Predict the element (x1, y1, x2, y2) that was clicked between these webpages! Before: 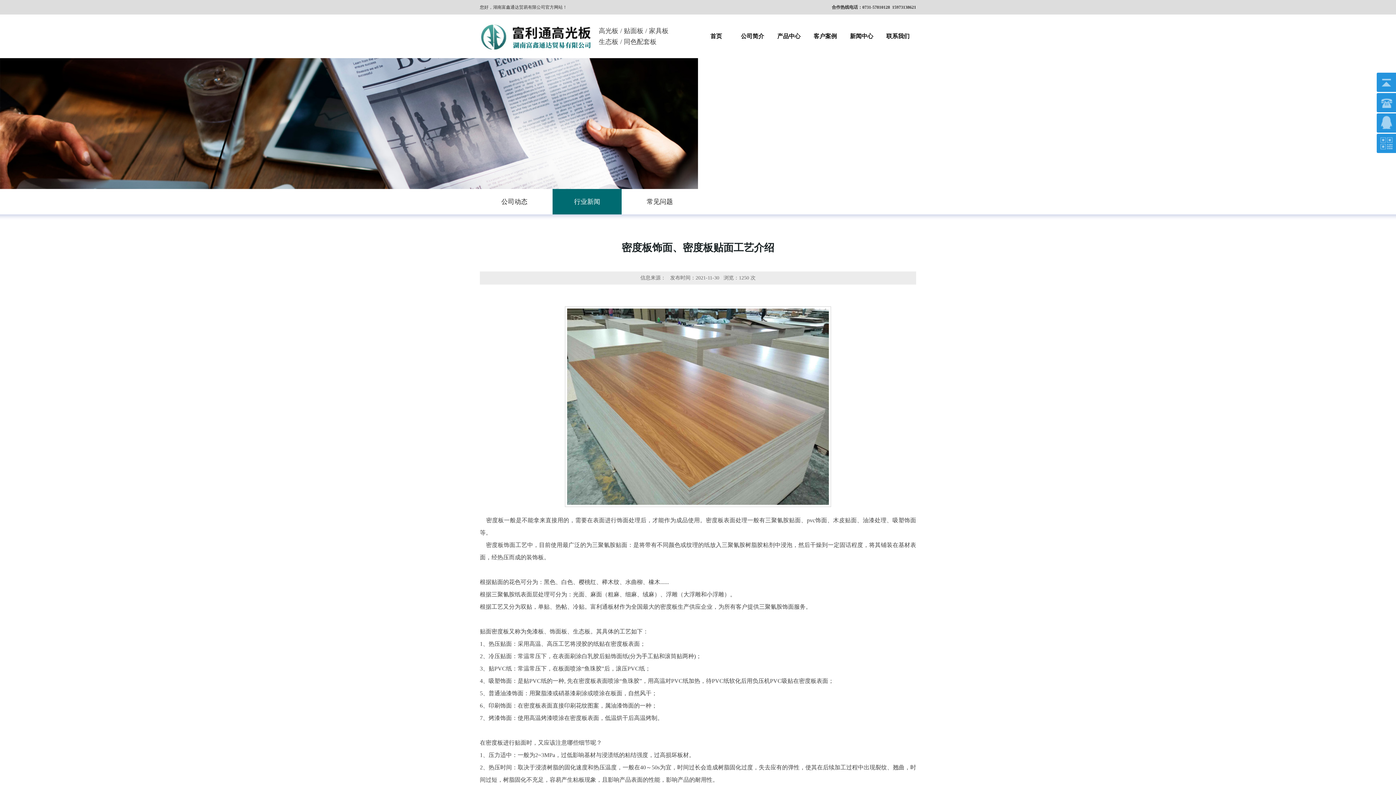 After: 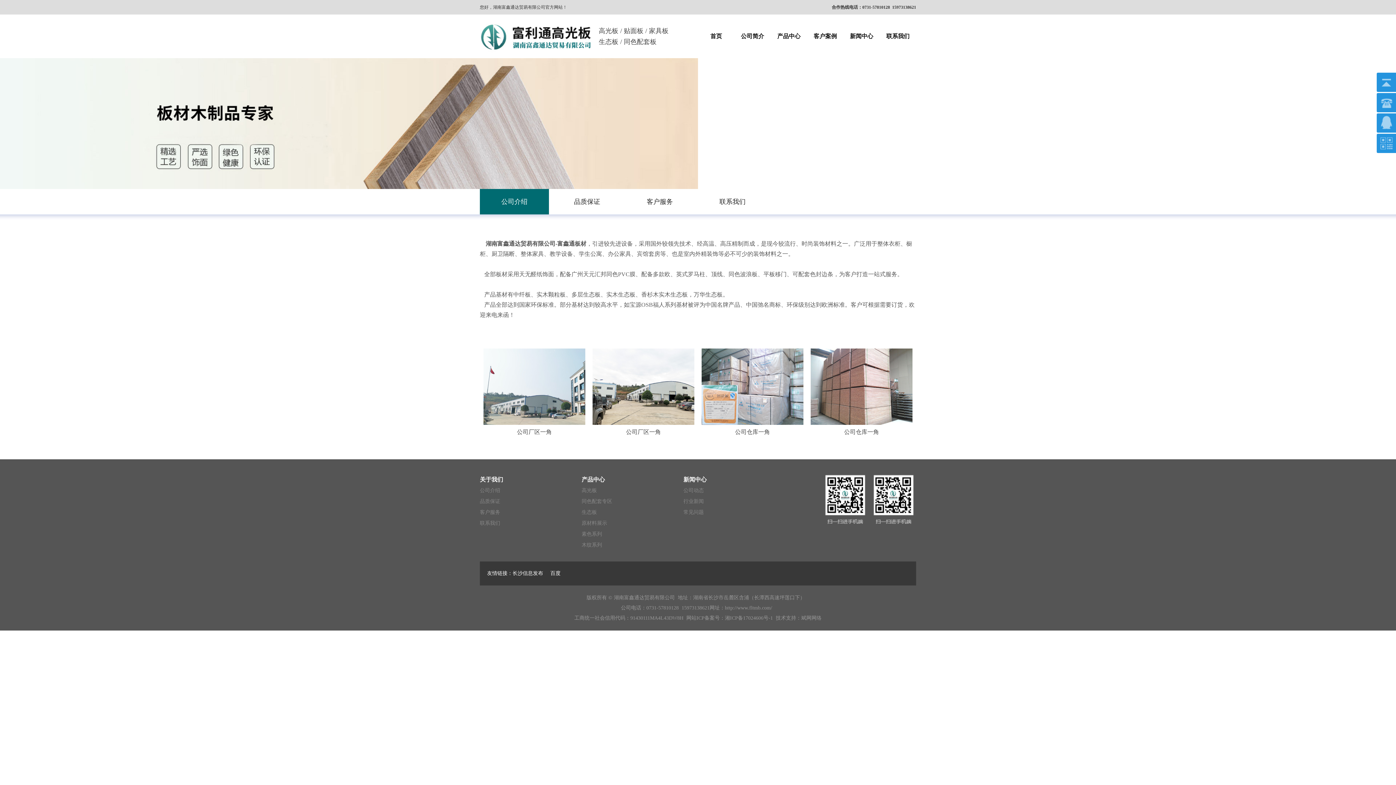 Action: bbox: (734, 14, 770, 58) label: 公司简介